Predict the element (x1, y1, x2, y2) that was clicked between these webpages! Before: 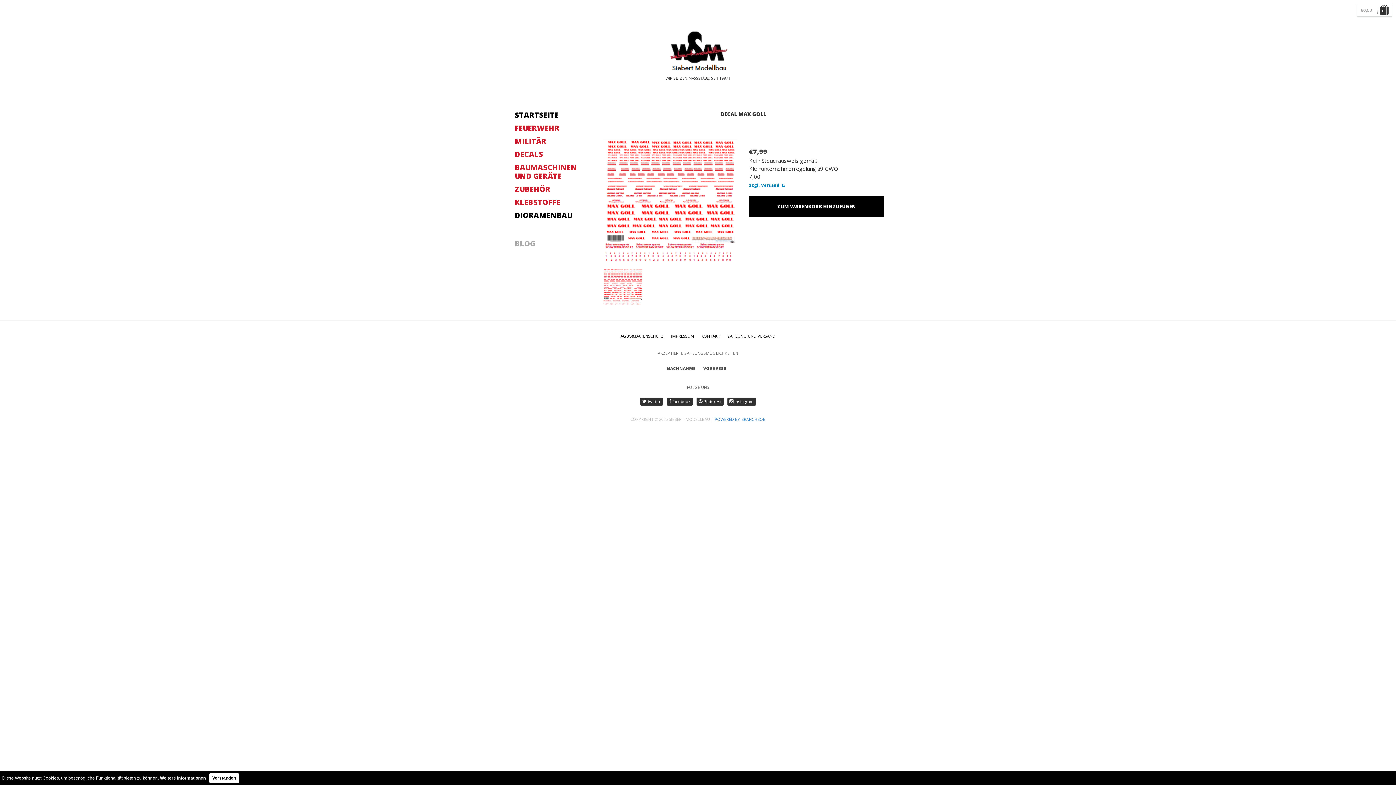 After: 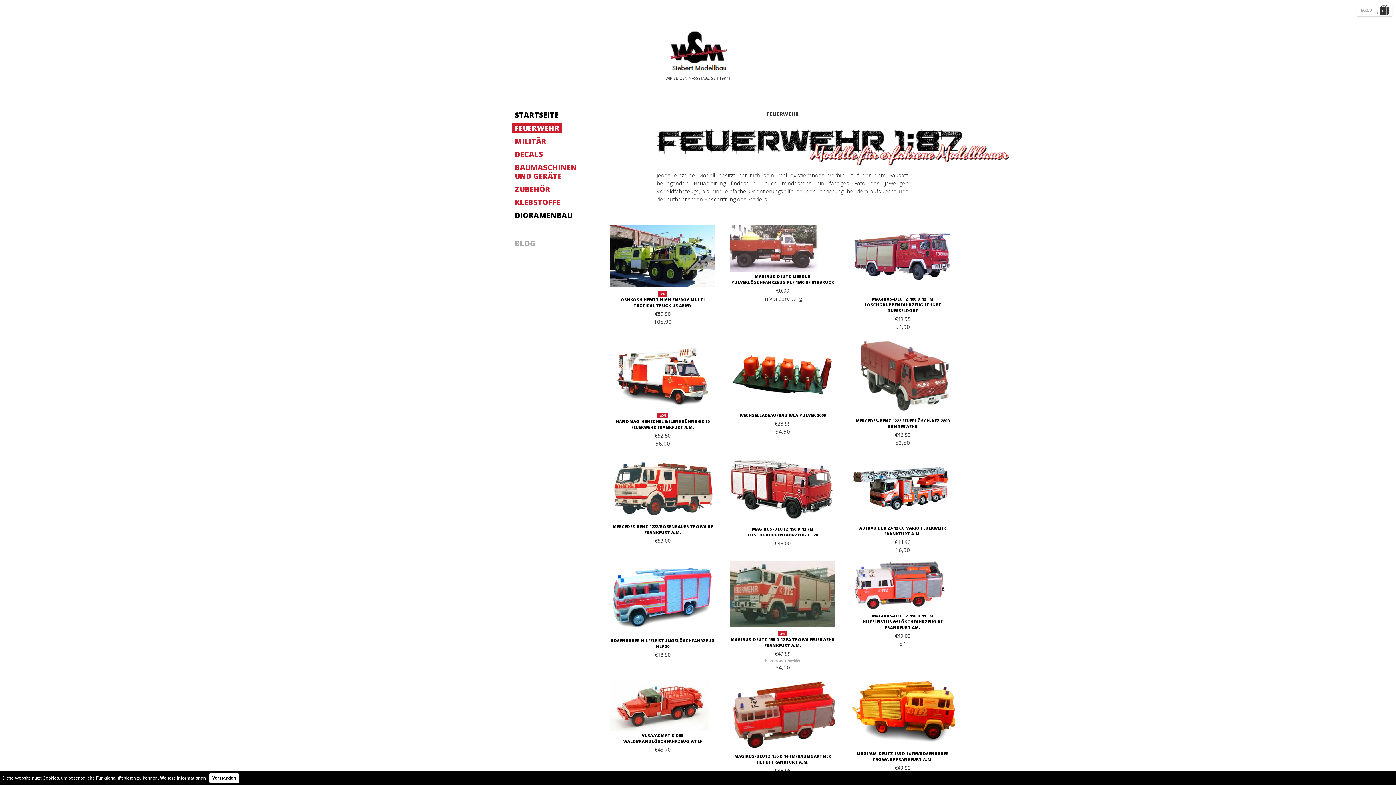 Action: bbox: (512, 123, 562, 133) label: FEUERWEHR